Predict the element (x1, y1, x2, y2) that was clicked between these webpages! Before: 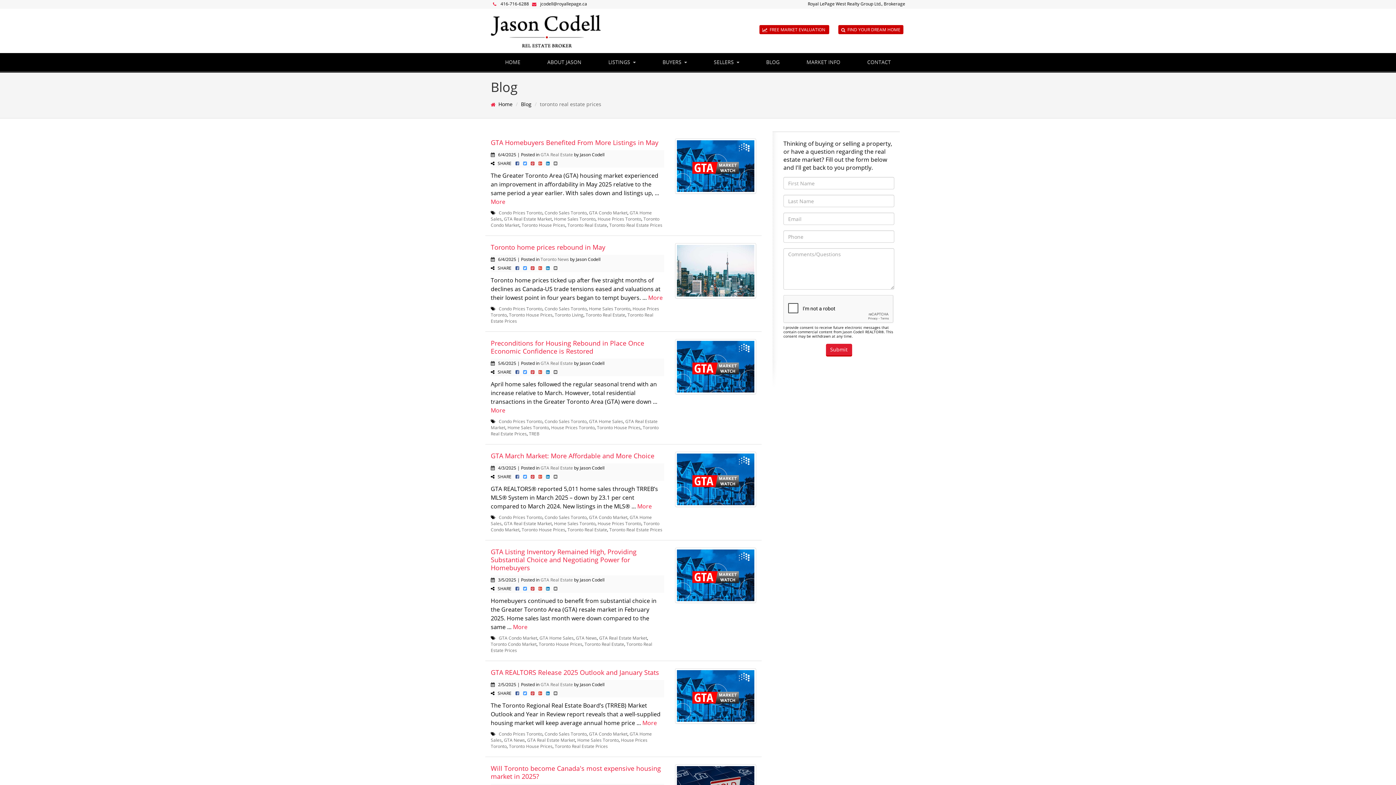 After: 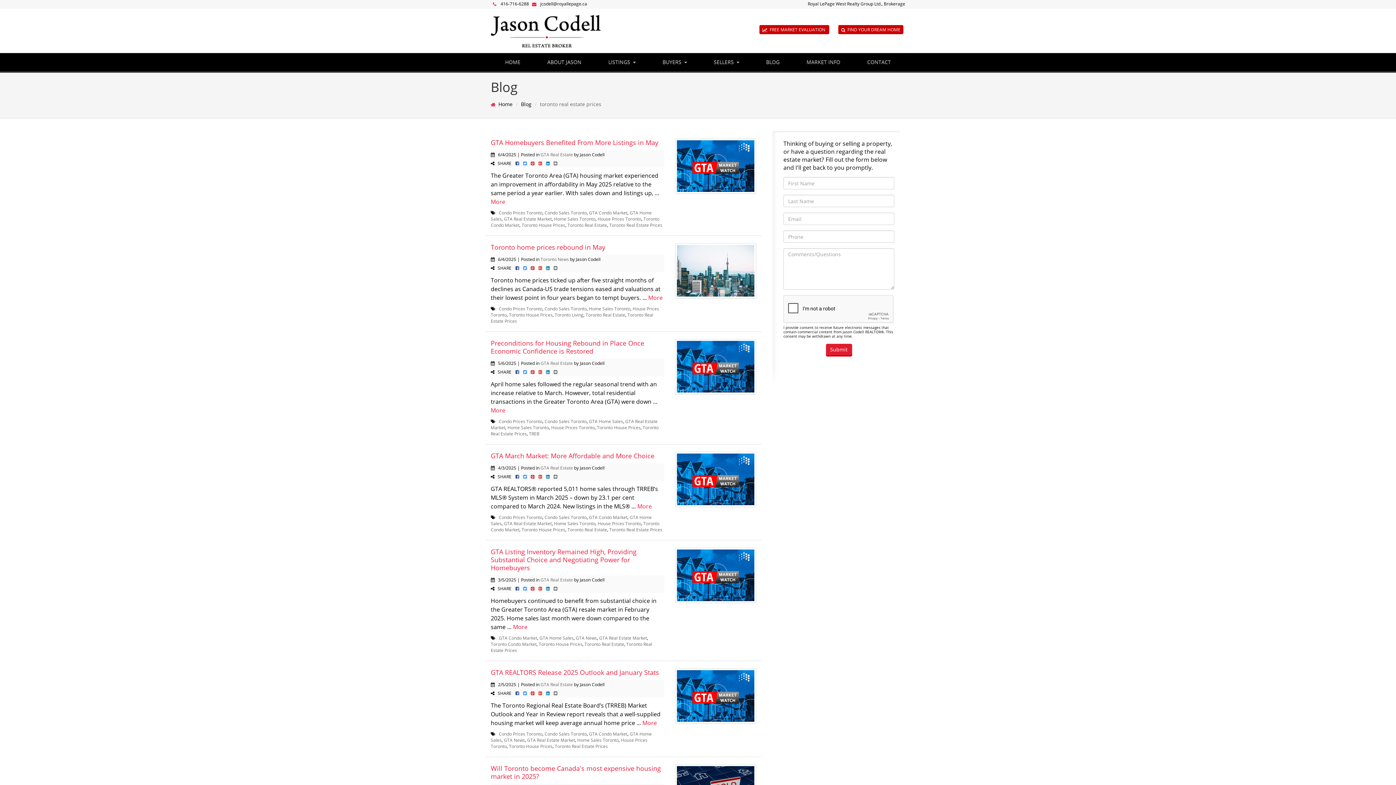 Action: bbox: (512, 690, 519, 696)